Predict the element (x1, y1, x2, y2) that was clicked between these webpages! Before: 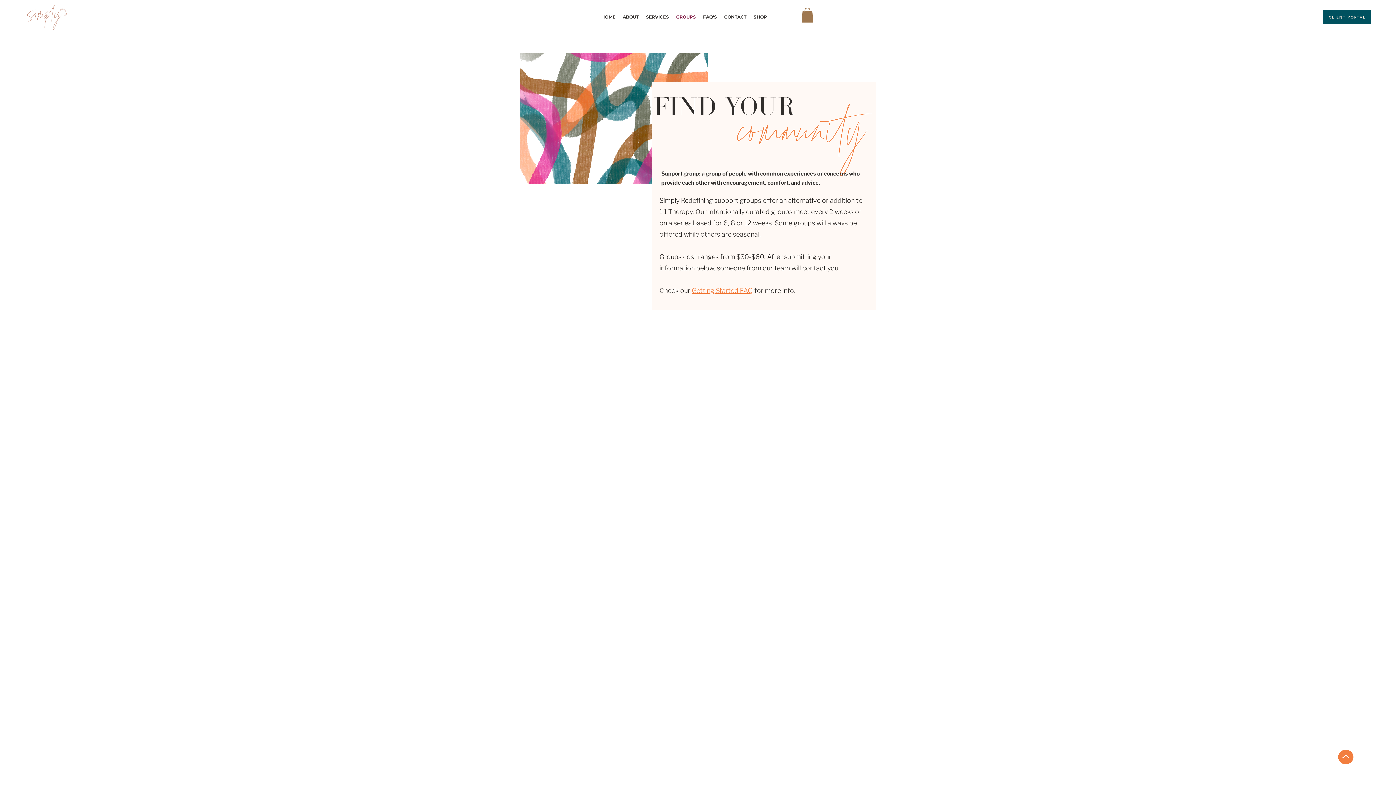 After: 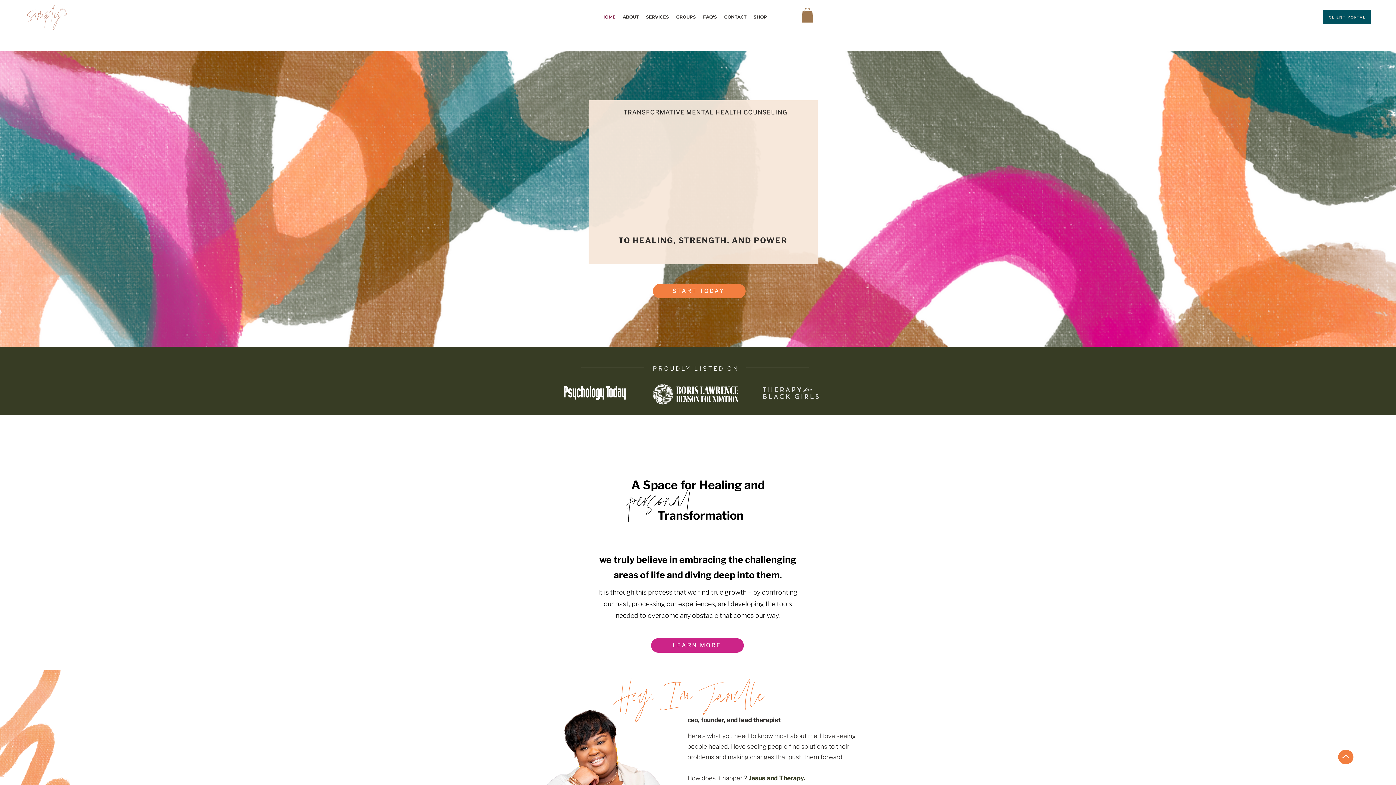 Action: label: HOME bbox: (597, 11, 619, 22)